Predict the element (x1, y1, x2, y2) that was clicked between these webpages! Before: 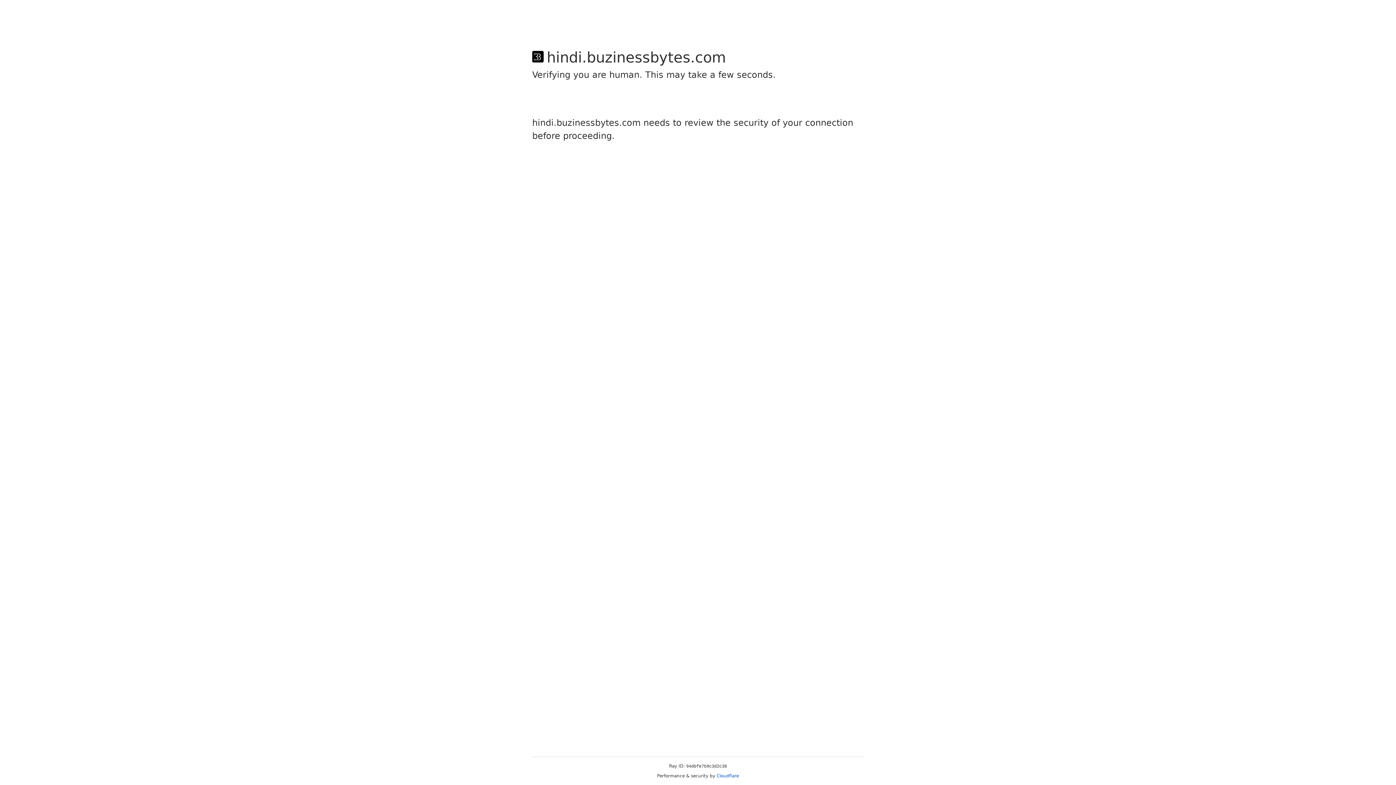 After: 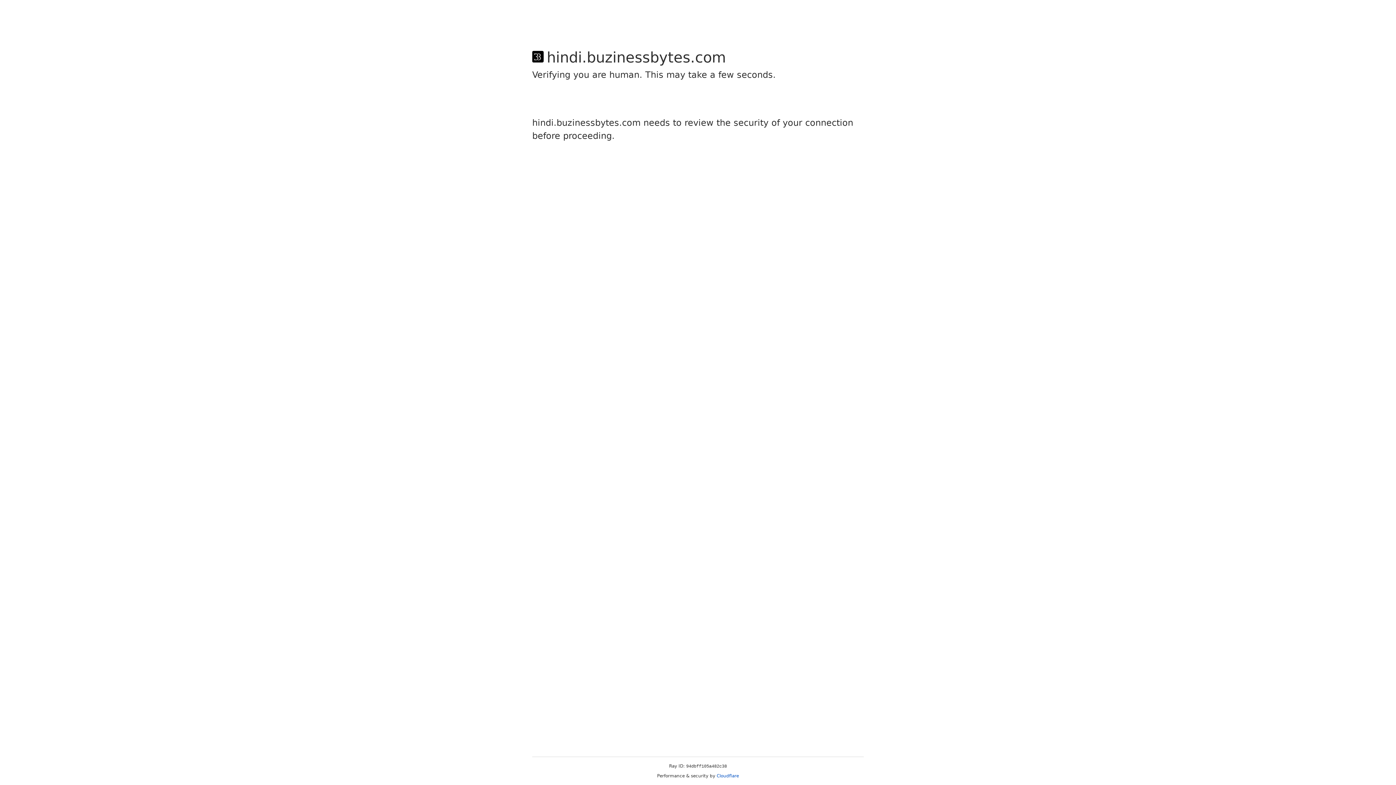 Action: label: Cloudflare bbox: (716, 773, 739, 778)